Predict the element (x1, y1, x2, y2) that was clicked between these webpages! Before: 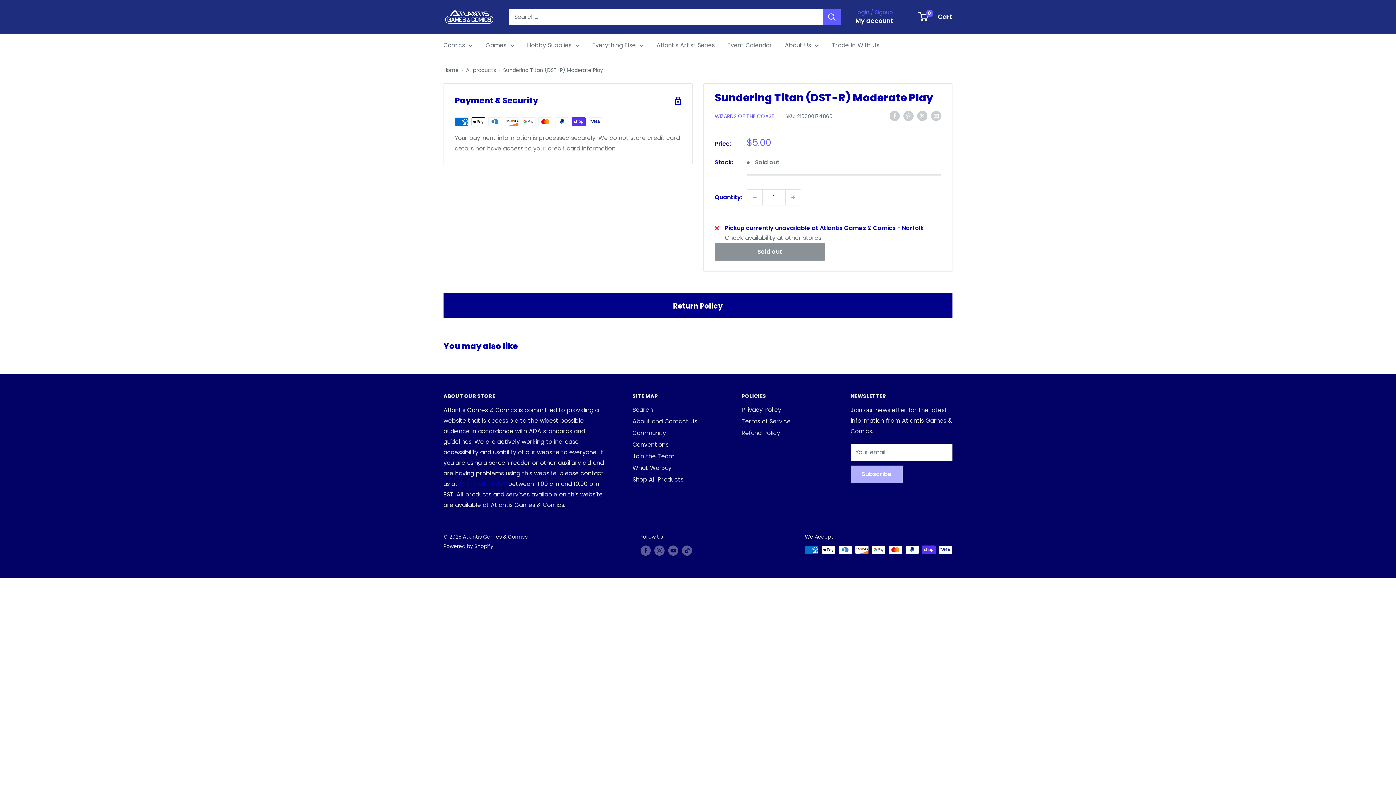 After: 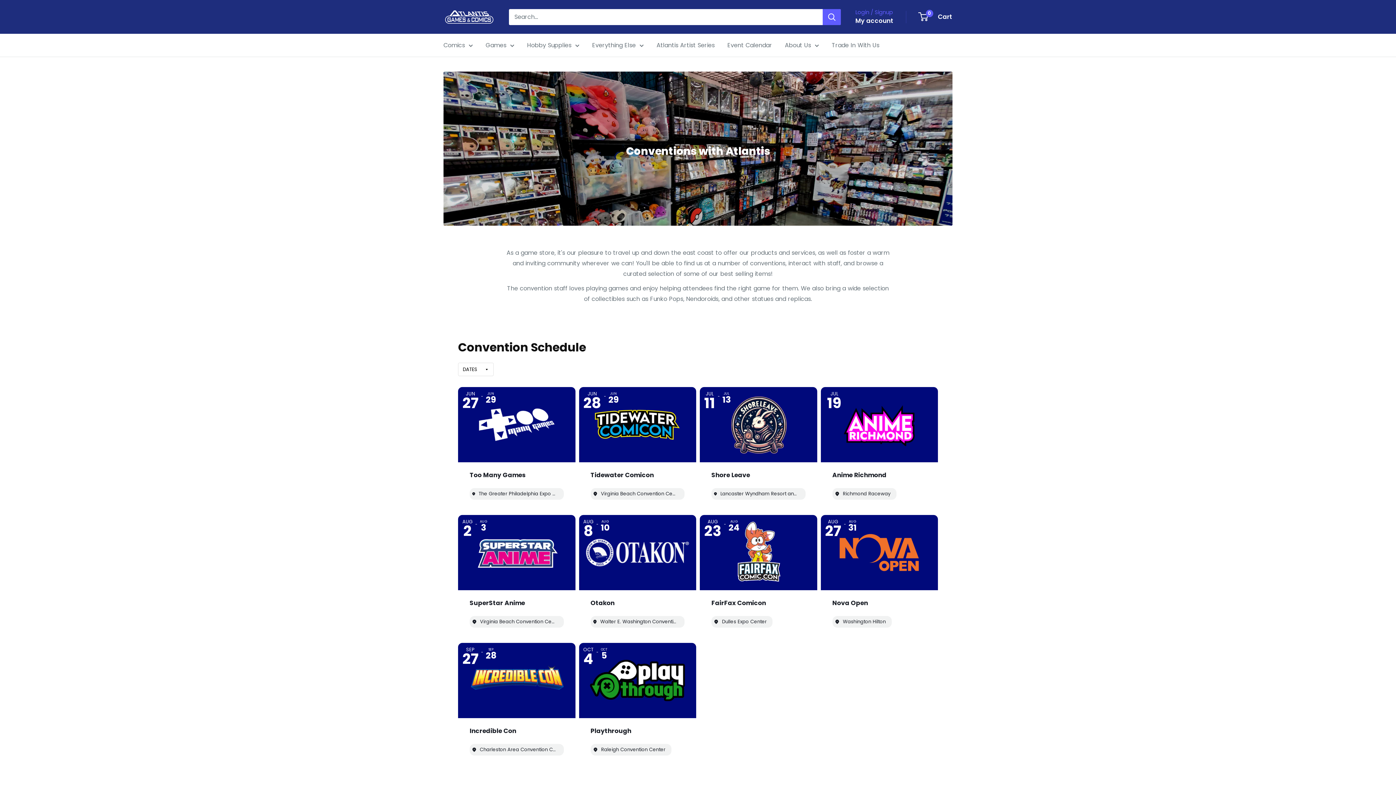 Action: bbox: (632, 439, 716, 450) label: Conventions